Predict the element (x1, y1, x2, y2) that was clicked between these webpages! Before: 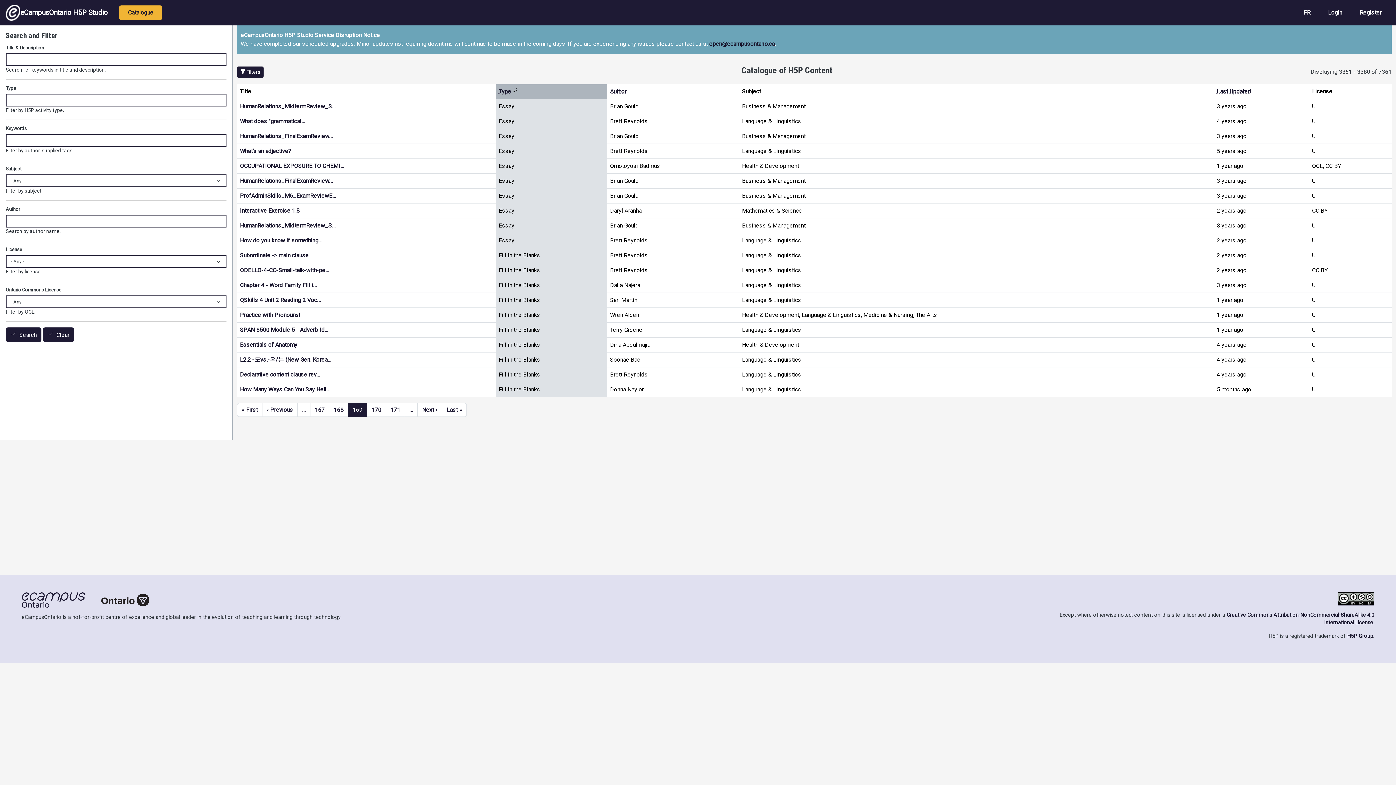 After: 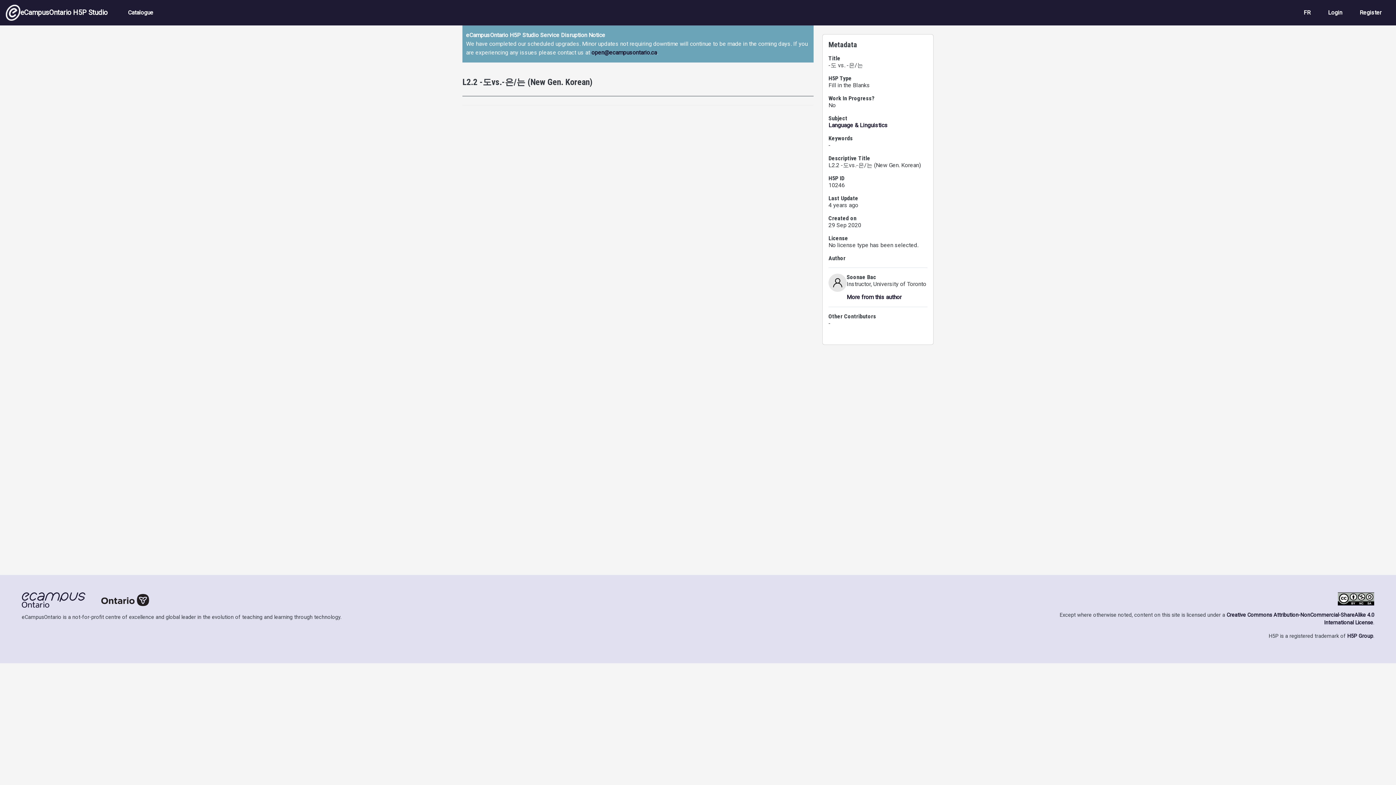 Action: bbox: (239, 356, 331, 363) label: L2.2 -도vs.-은/는 (New Gen. Korea…